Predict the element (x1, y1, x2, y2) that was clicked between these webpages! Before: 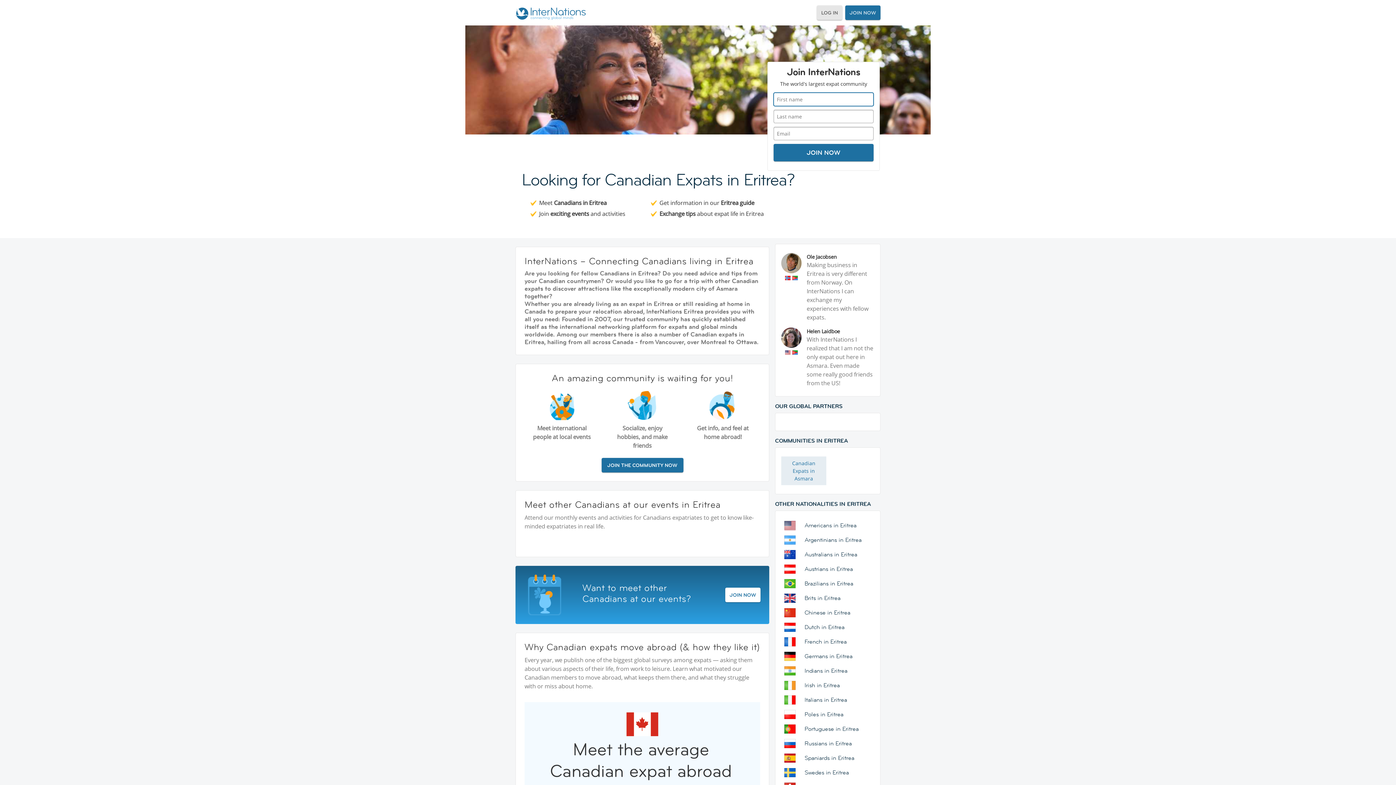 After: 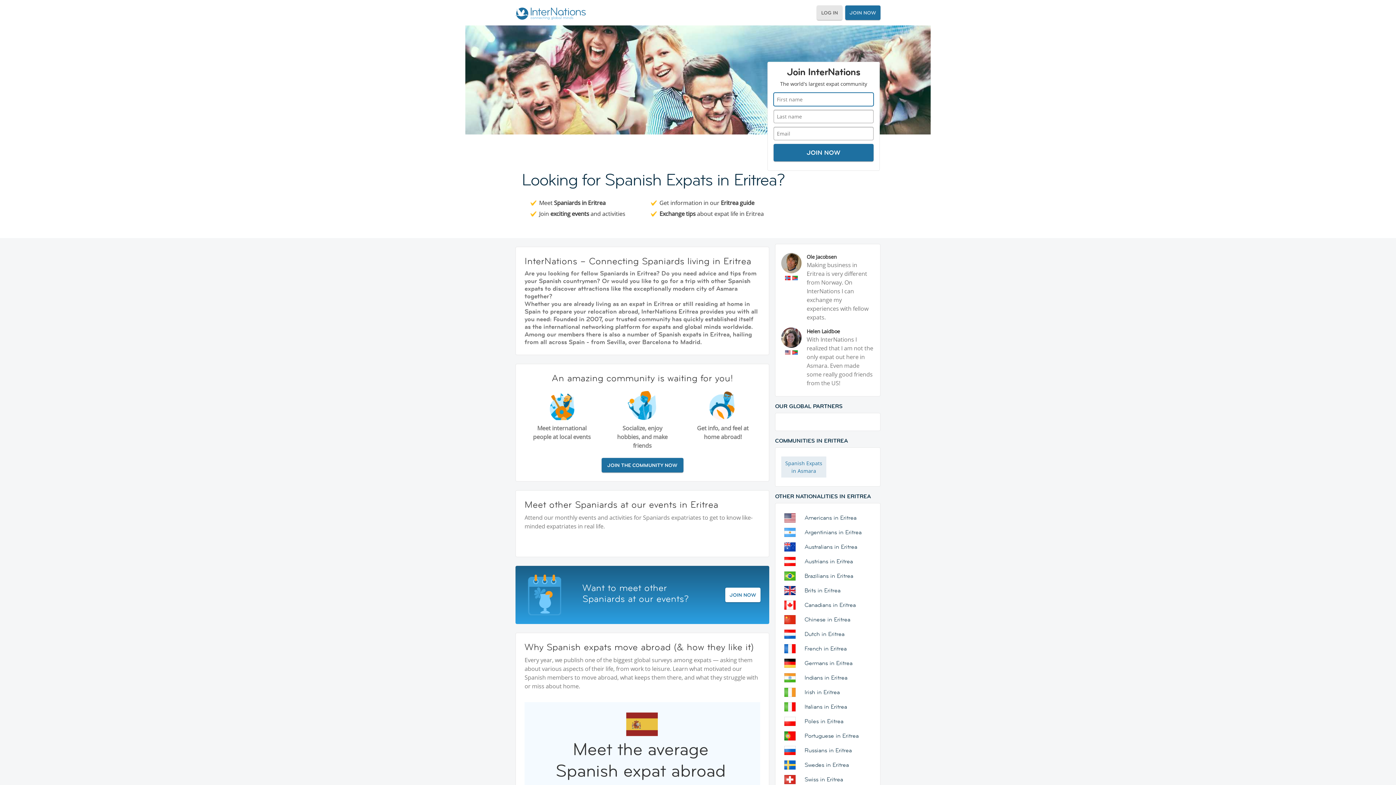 Action: bbox: (796, 754, 854, 762) label: Spaniards in Eritrea